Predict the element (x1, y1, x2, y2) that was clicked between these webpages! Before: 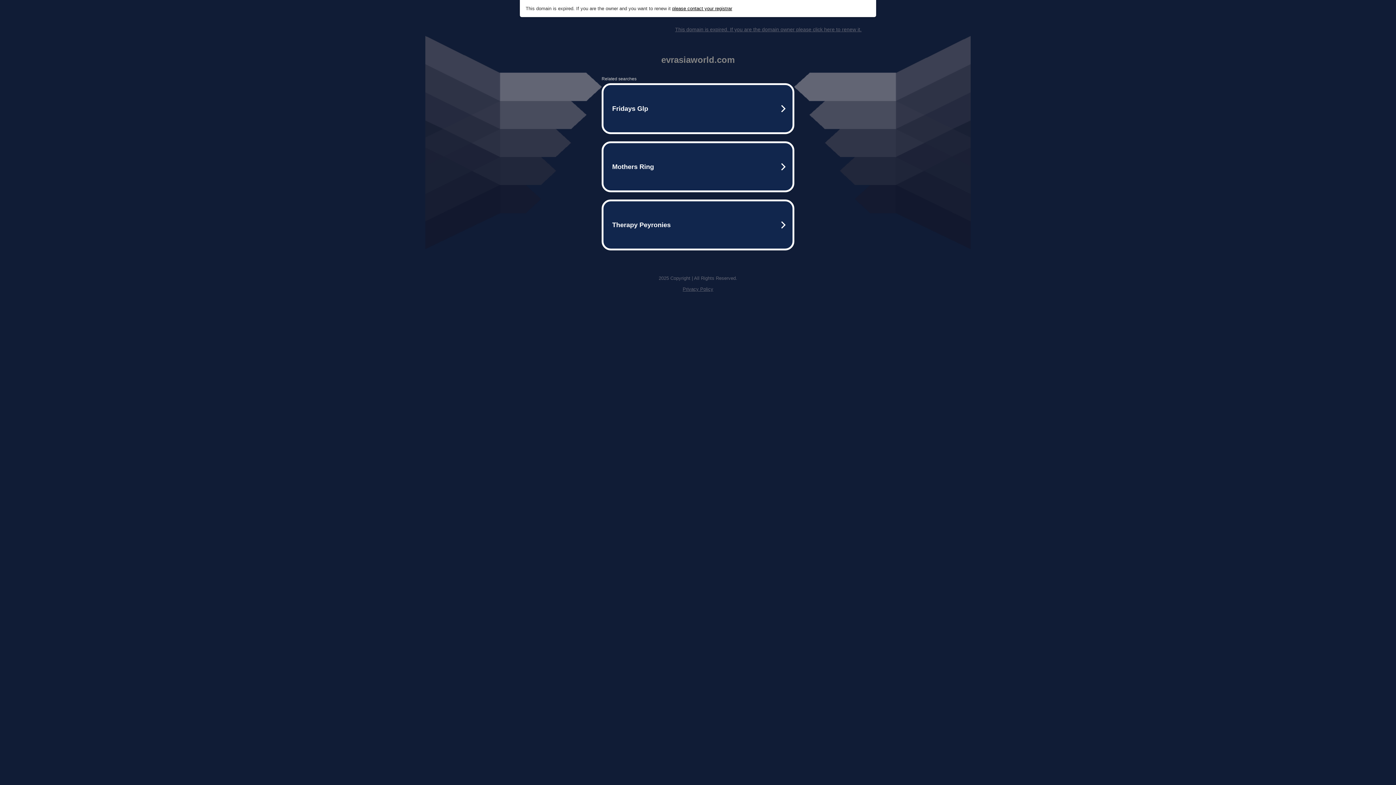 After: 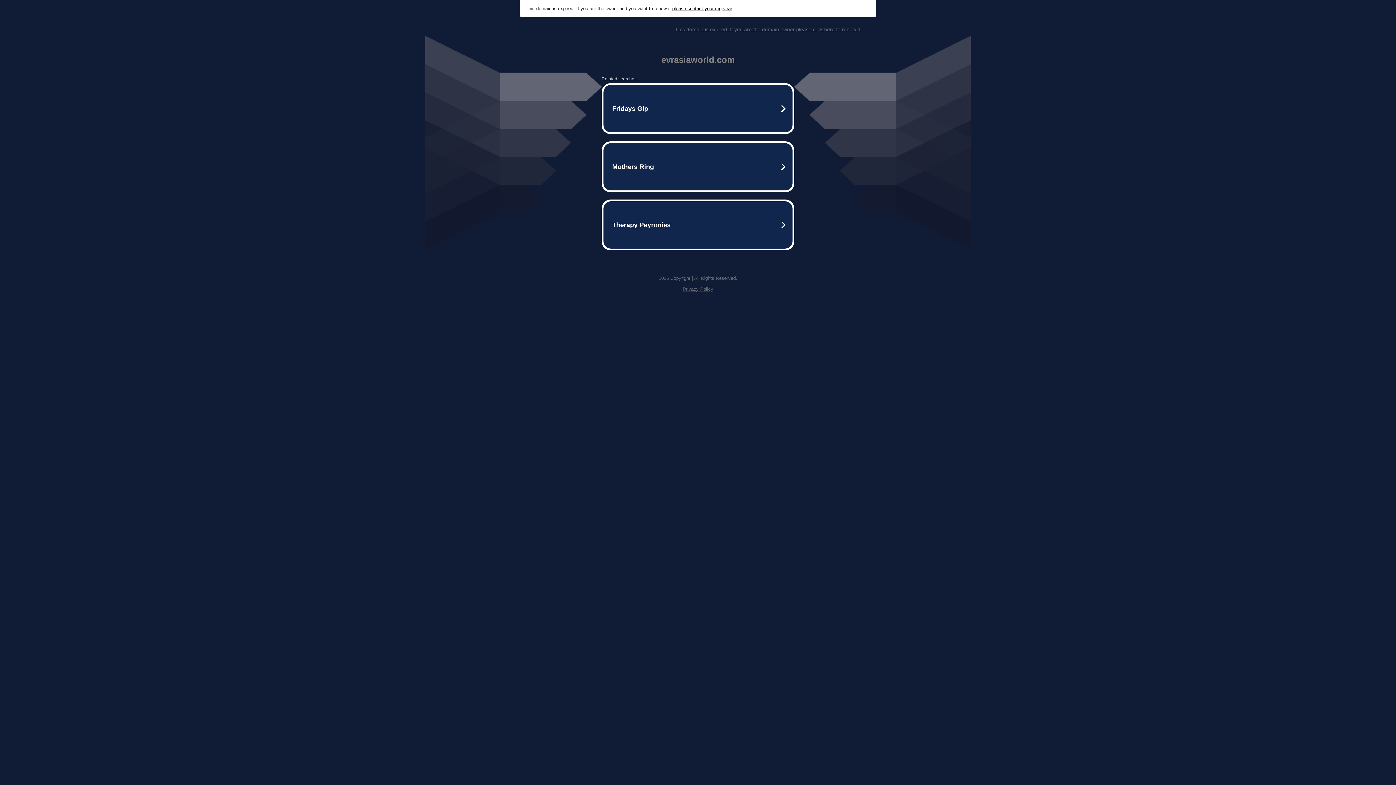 Action: label: Privacy Policy bbox: (682, 286, 713, 292)